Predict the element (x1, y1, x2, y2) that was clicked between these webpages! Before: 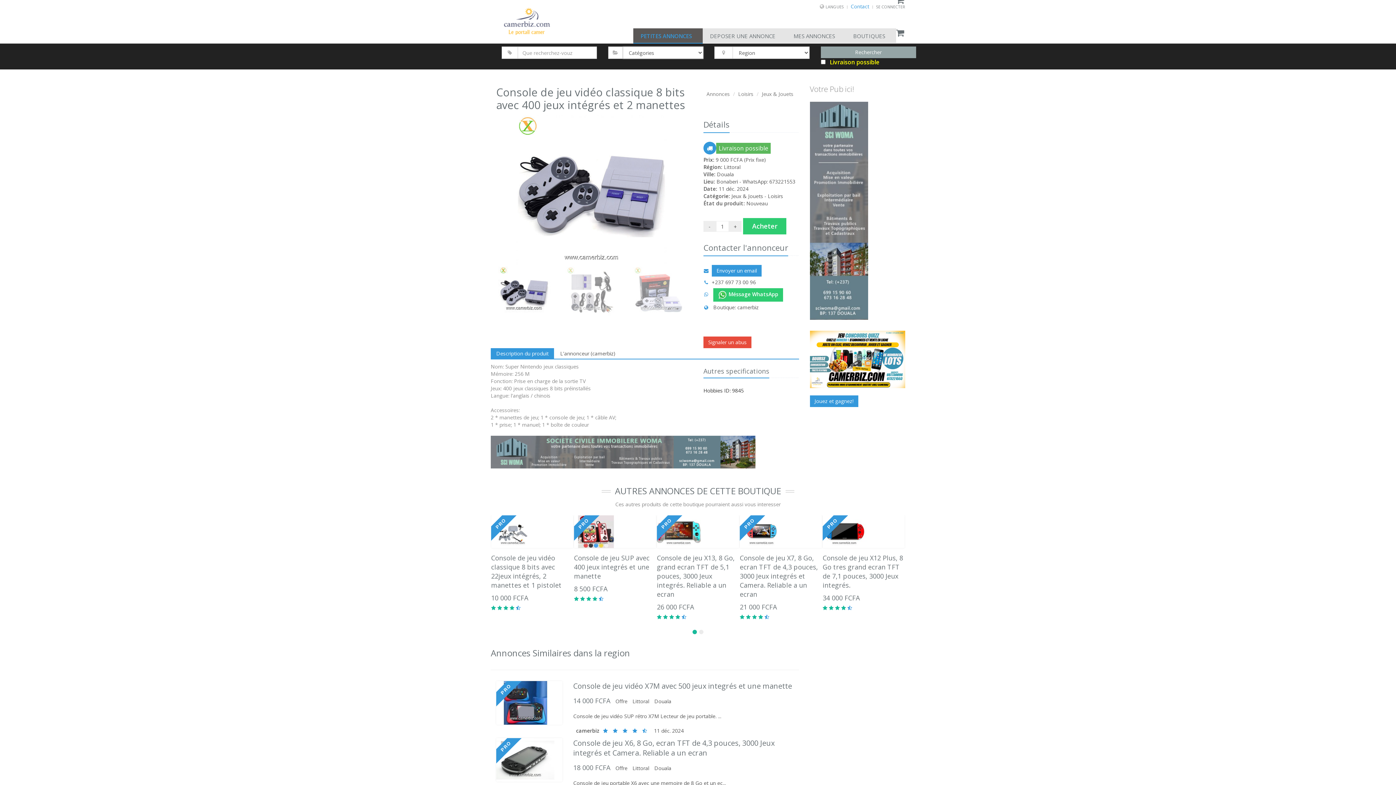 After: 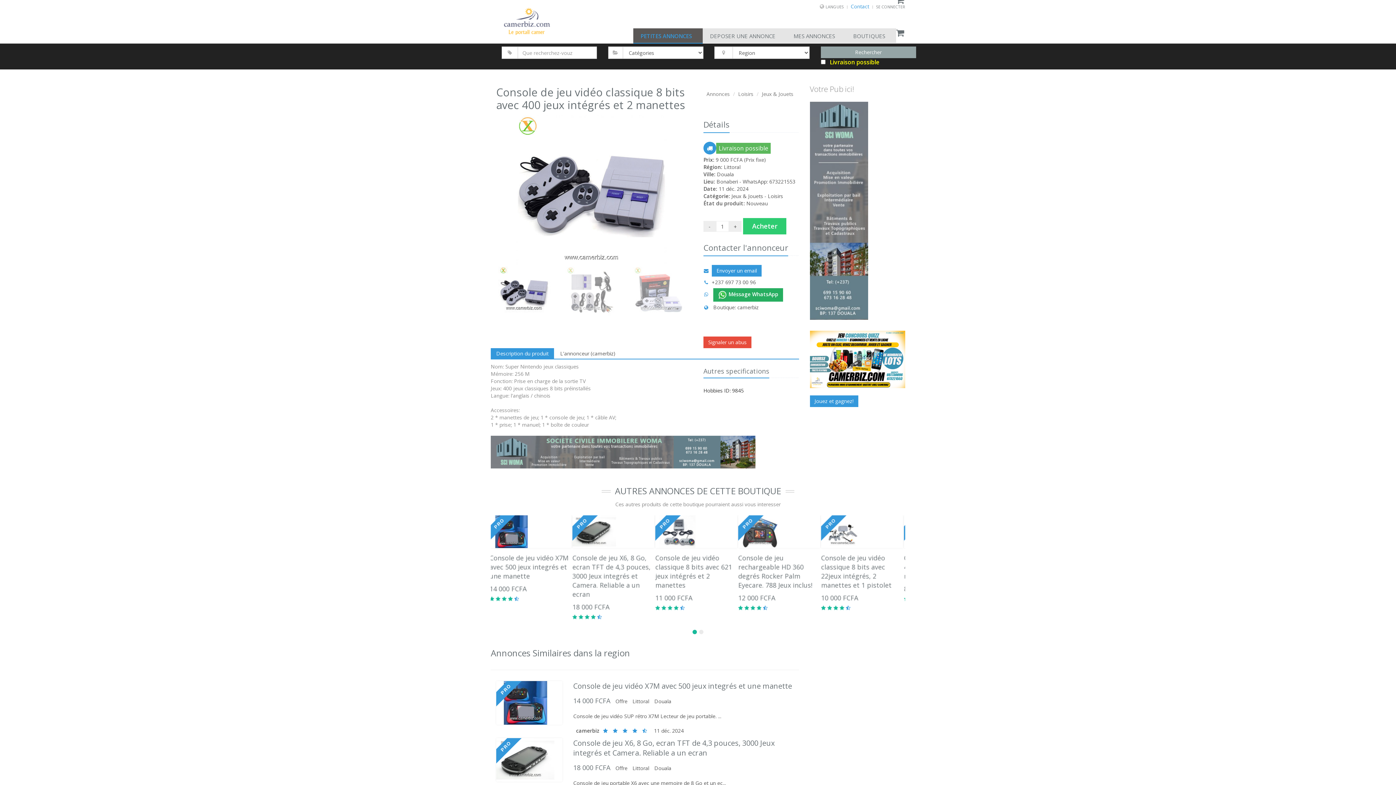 Action: bbox: (713, 291, 783, 297) label:  Méssage WhatsApp